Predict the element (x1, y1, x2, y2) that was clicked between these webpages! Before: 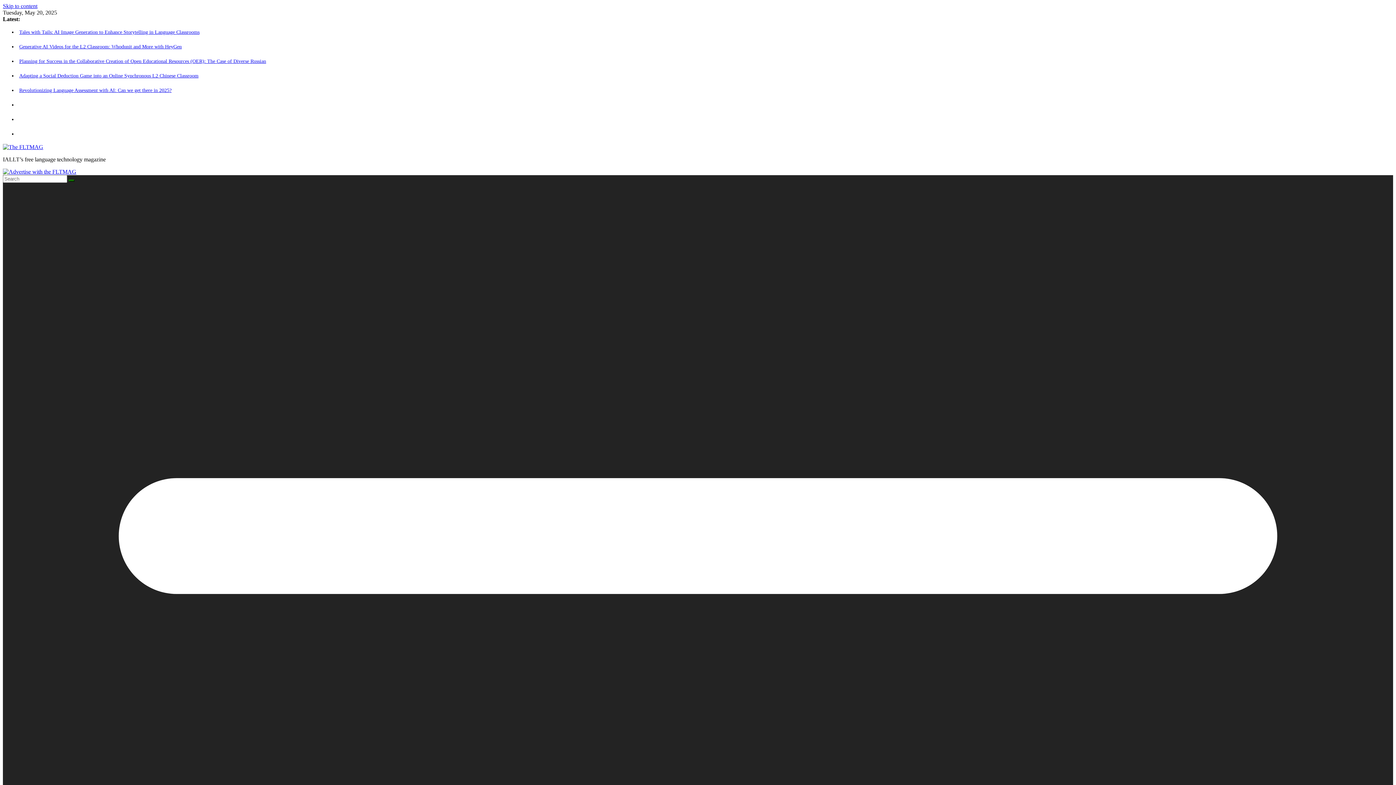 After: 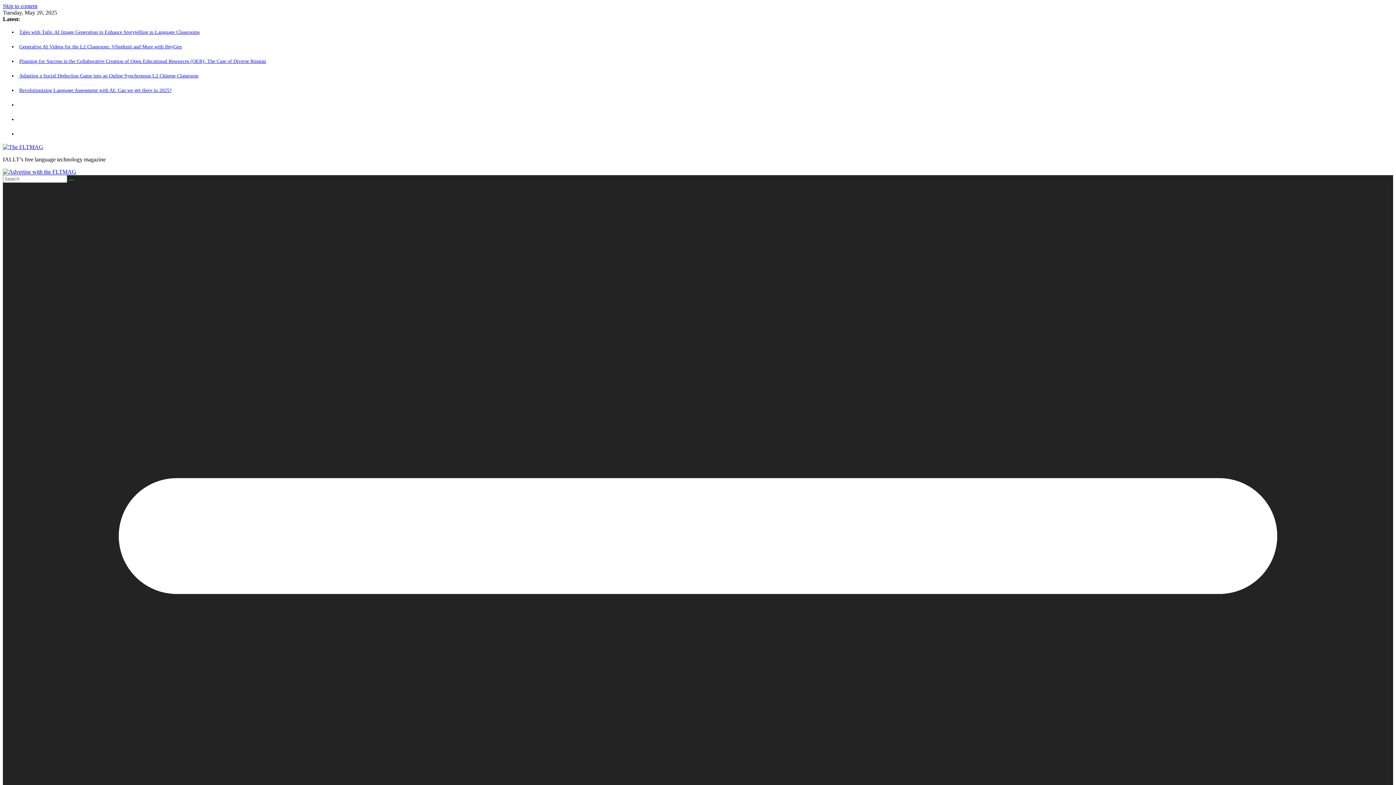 Action: label: Tales with Tails: AI Image Generation to Enhance Storytelling in Language Classrooms bbox: (19, 29, 199, 34)